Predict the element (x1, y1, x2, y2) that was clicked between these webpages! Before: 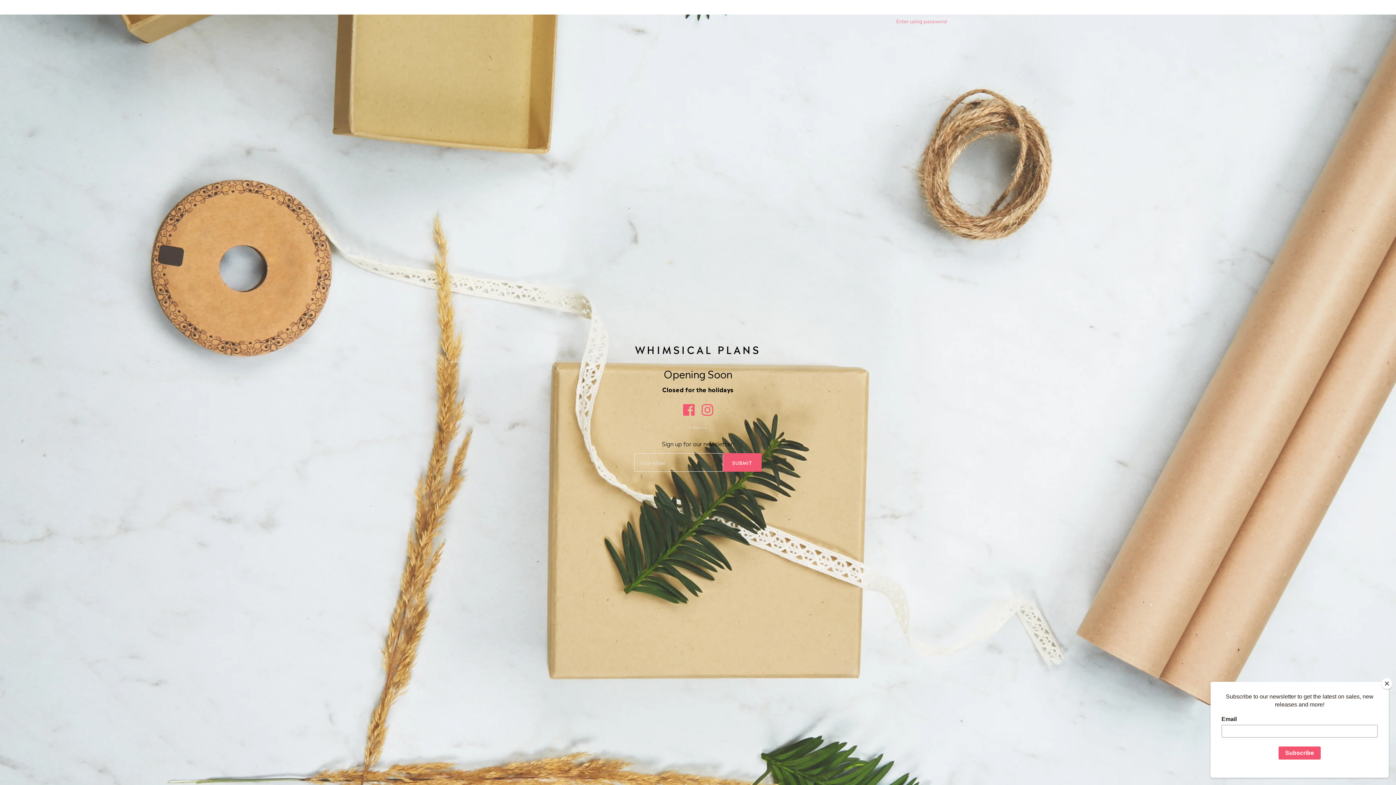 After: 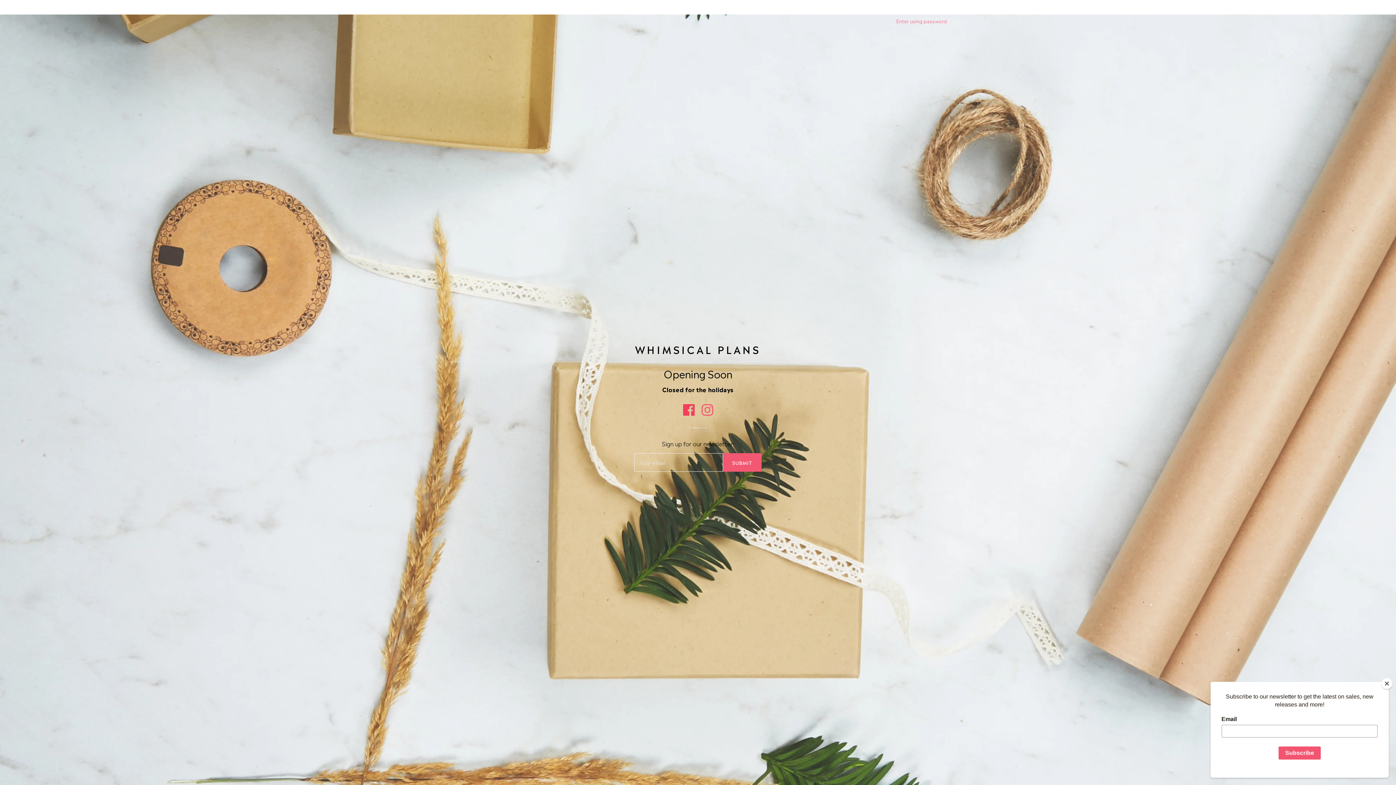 Action: bbox: (683, 408, 695, 417) label: Facebook